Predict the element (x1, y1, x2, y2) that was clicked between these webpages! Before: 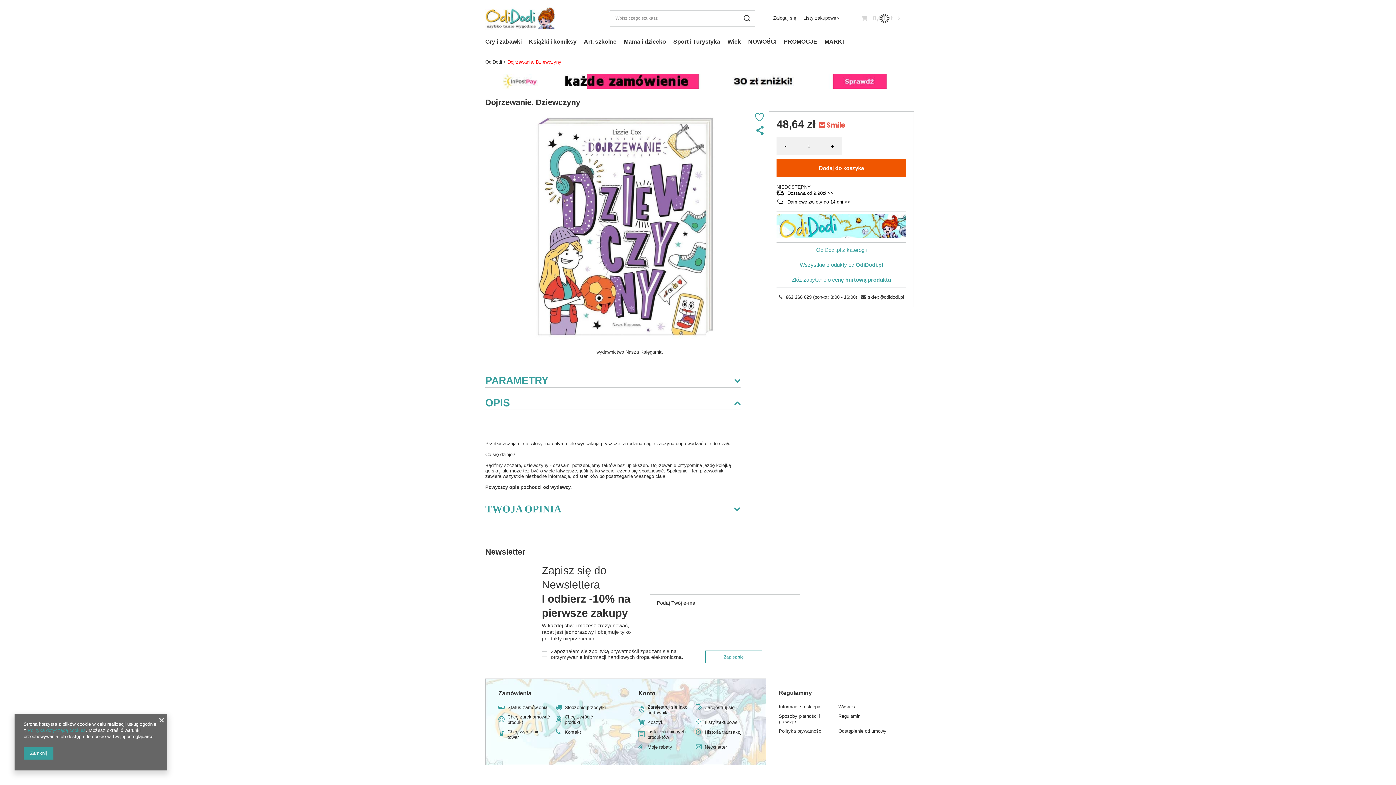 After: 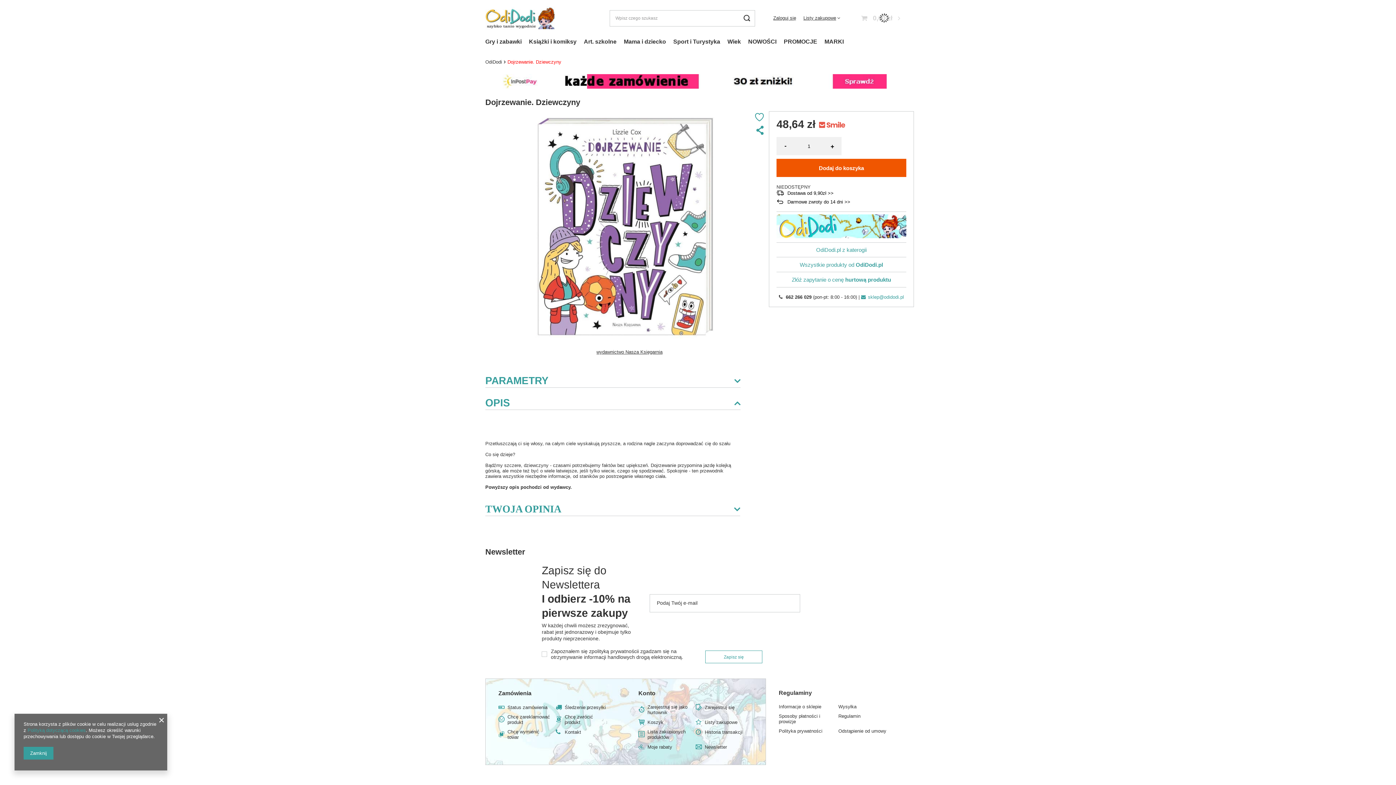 Action: bbox: (861, 294, 904, 299) label: sklep@odidodi.pl